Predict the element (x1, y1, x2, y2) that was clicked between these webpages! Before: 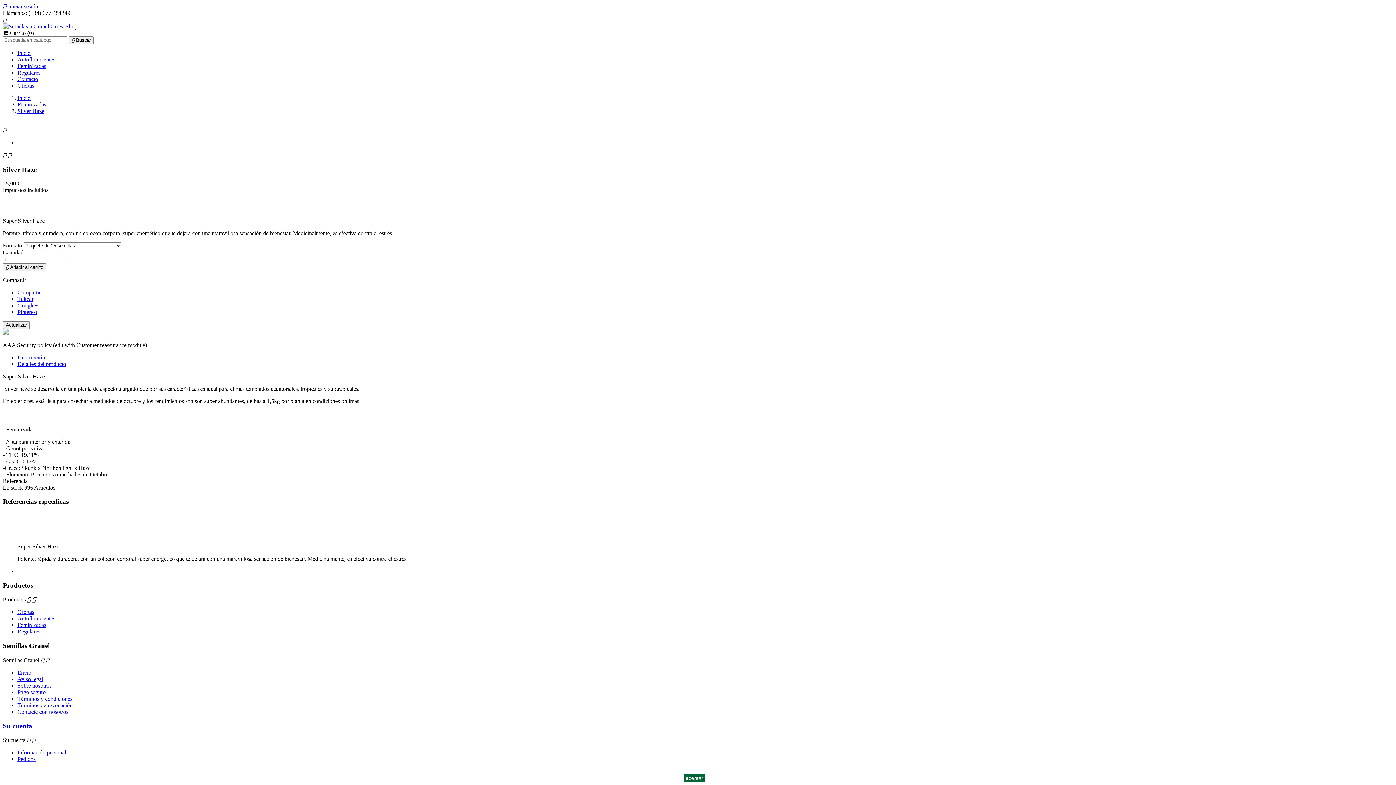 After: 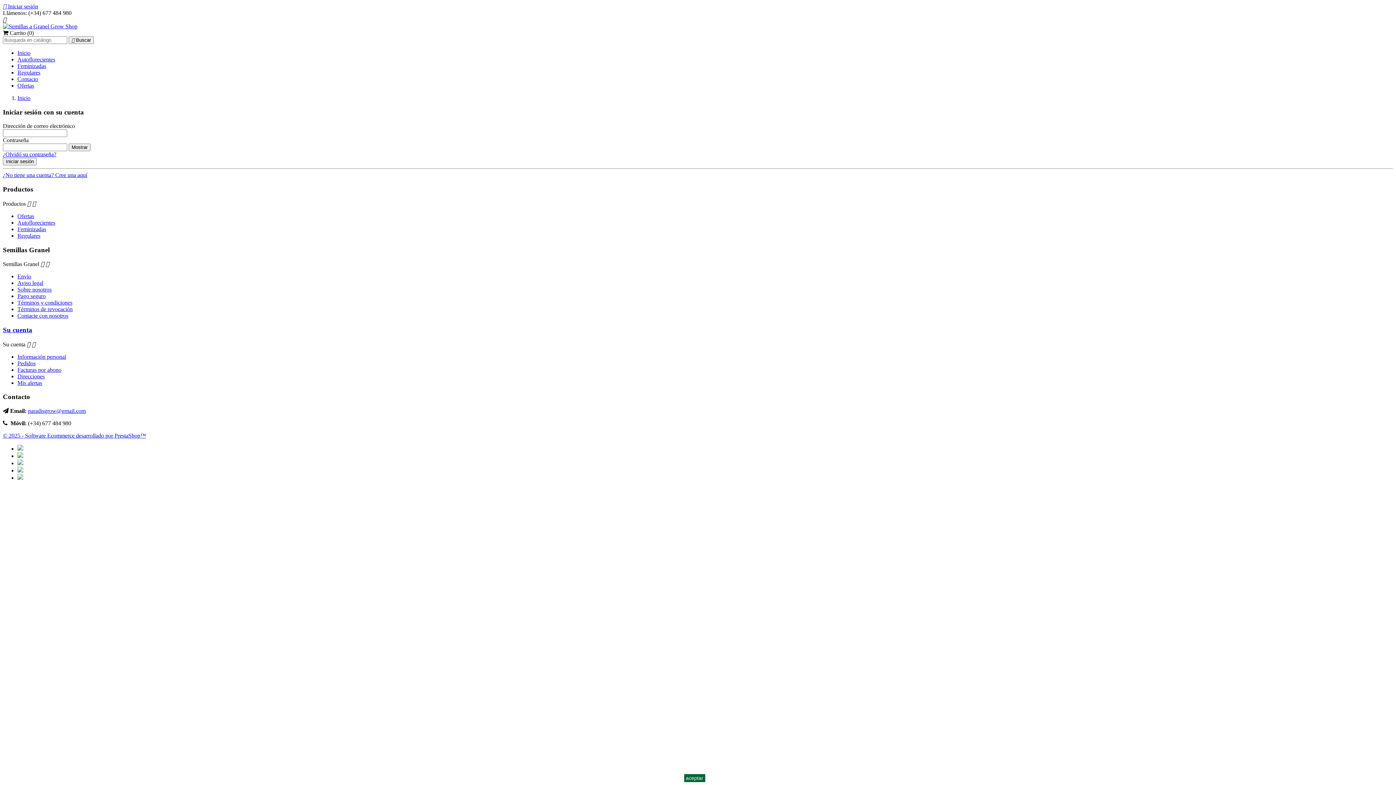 Action: bbox: (17, 749, 66, 756) label: Información personal